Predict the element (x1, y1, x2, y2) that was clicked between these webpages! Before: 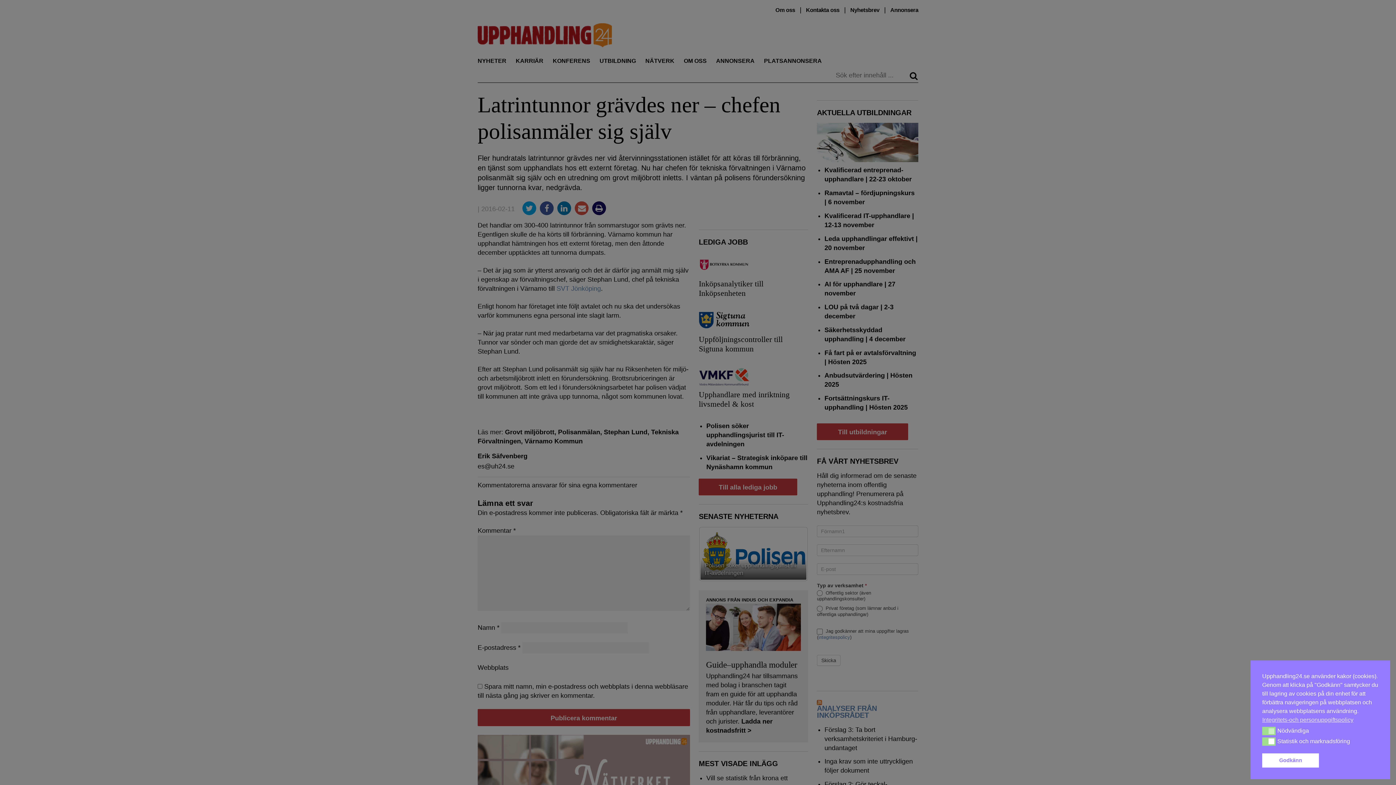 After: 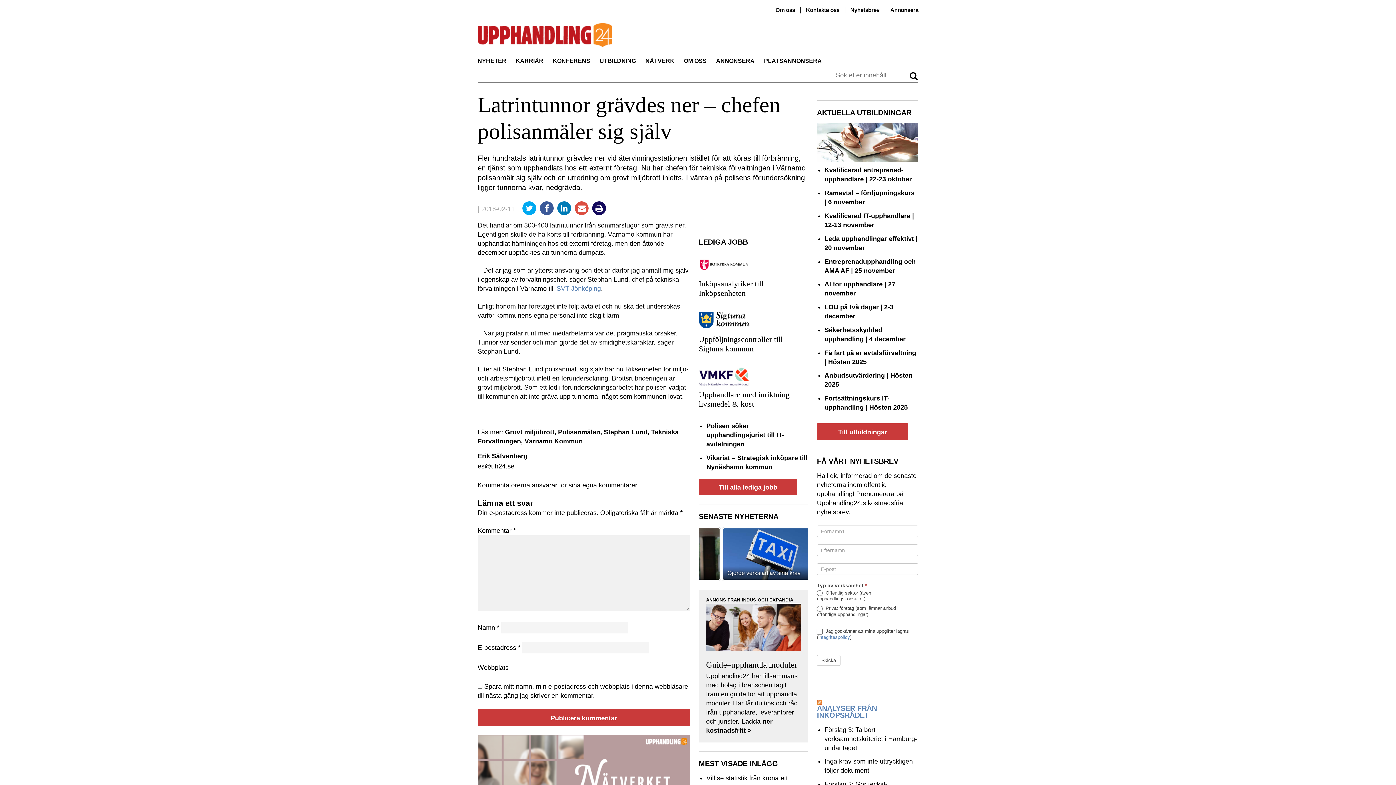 Action: bbox: (1322, 758, 1378, 763)